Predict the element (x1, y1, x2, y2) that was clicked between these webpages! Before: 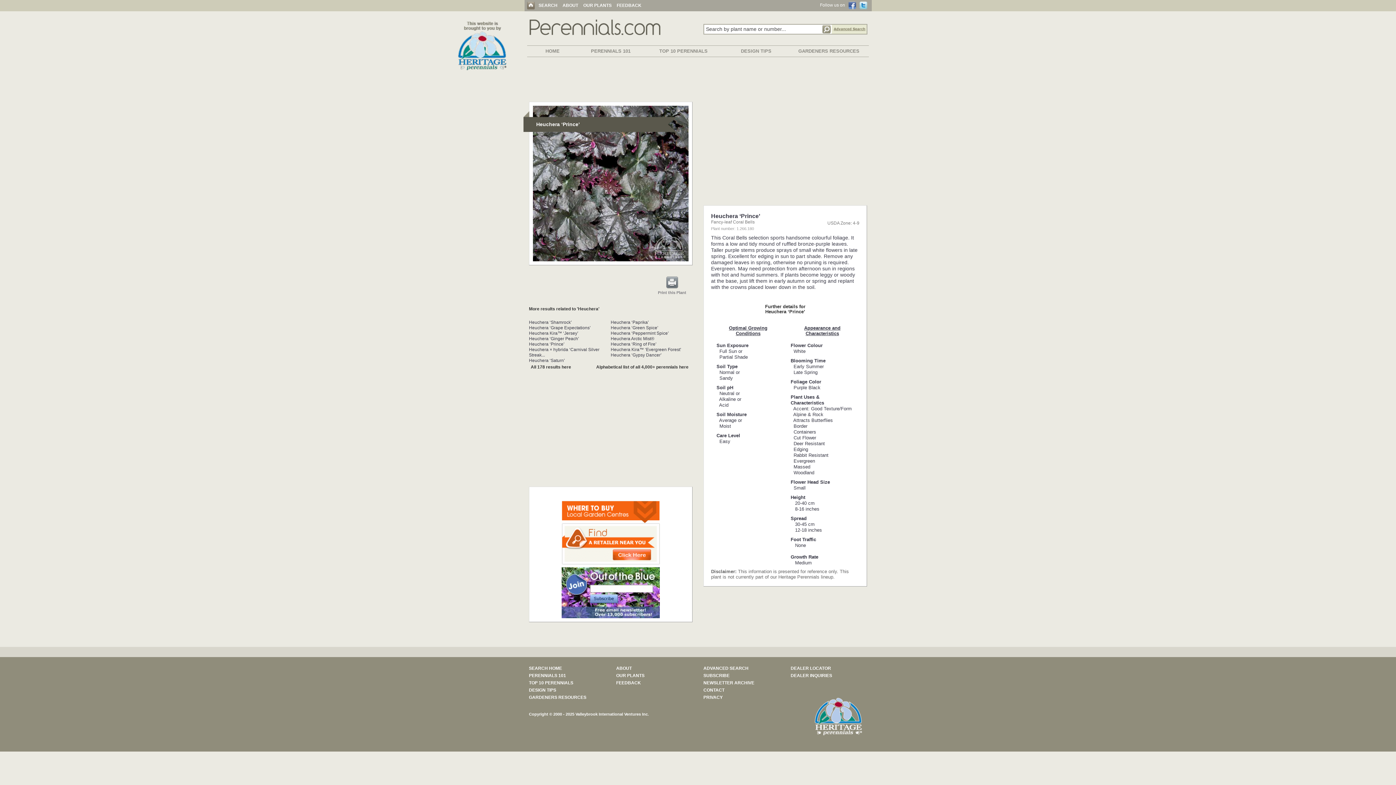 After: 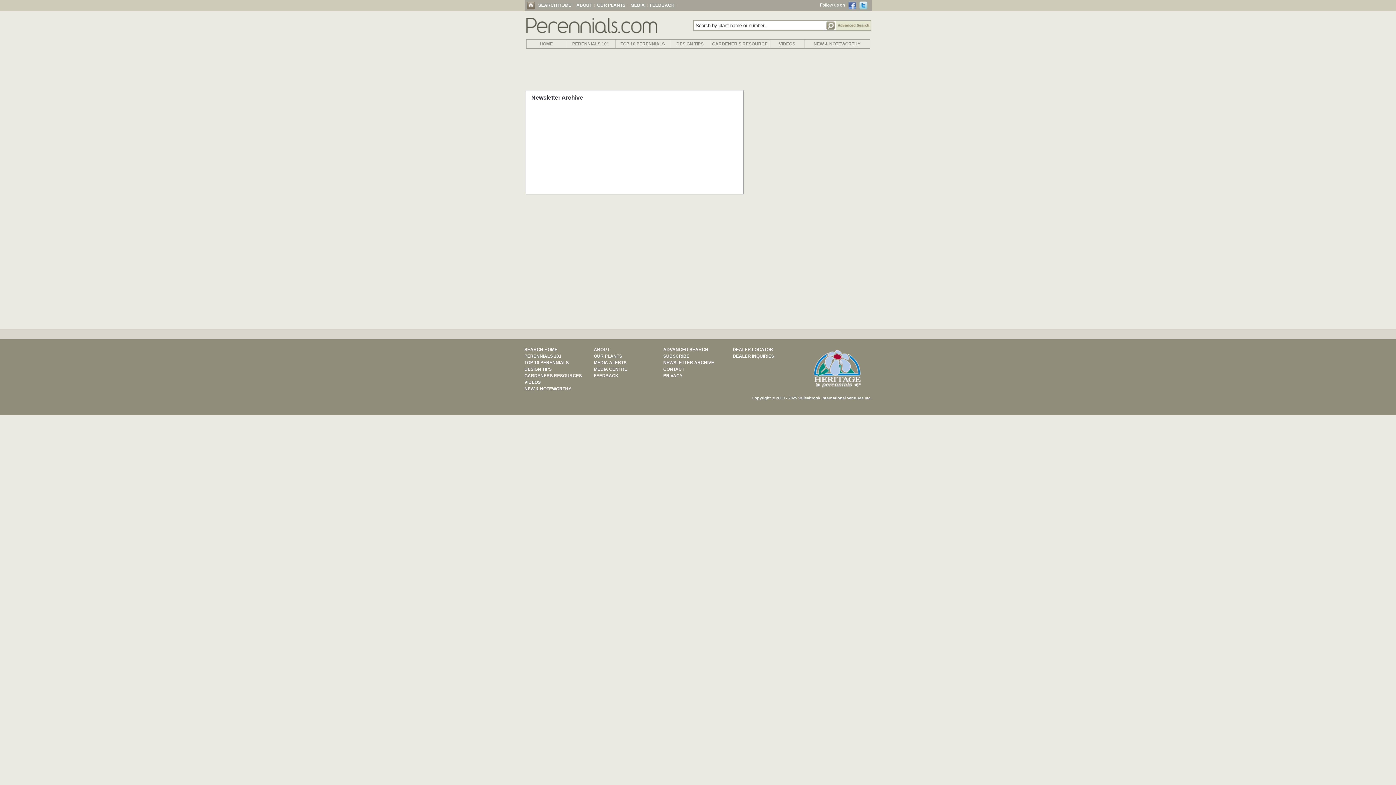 Action: label: NEWSLETTER ARCHIVE bbox: (703, 680, 754, 685)